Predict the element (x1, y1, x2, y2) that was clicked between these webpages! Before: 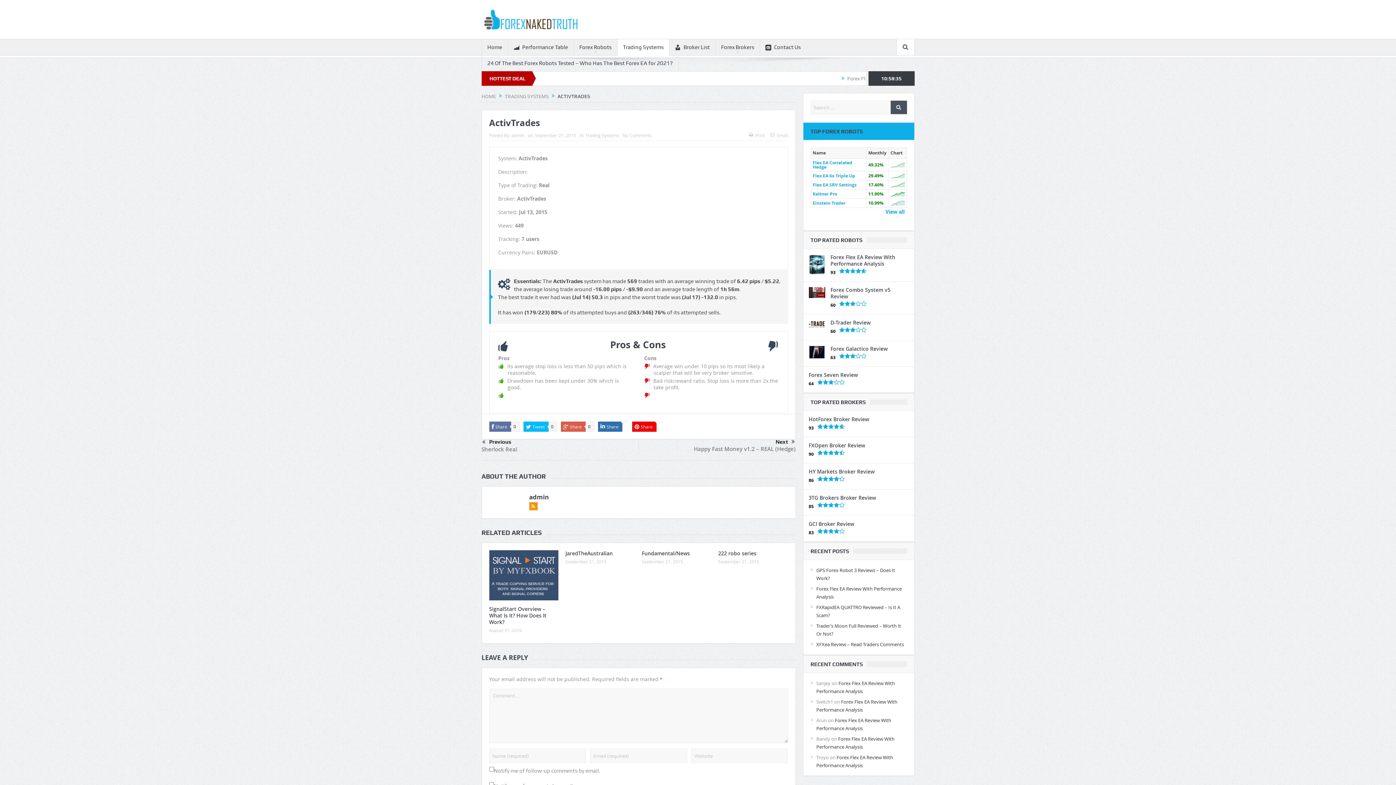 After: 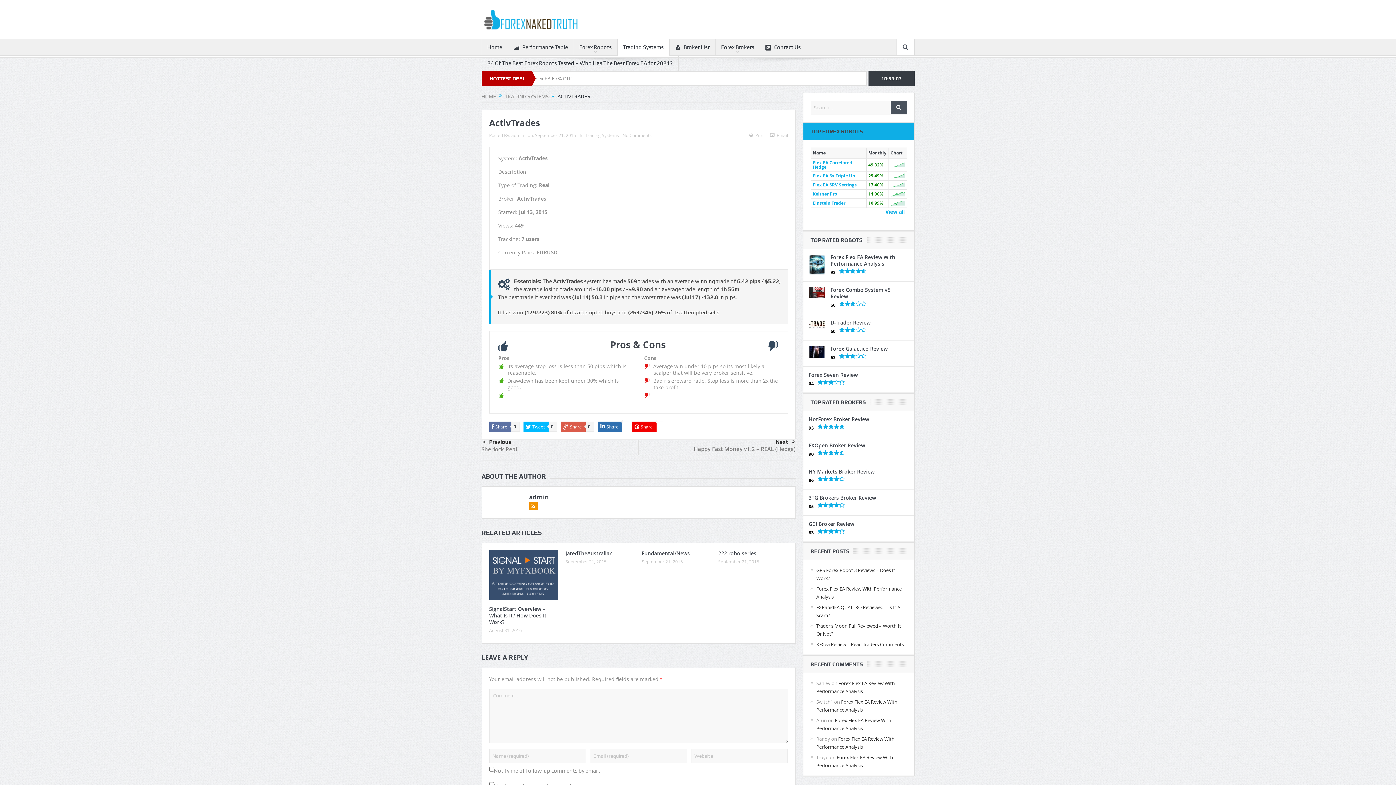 Action: bbox: (890, 190, 904, 196)